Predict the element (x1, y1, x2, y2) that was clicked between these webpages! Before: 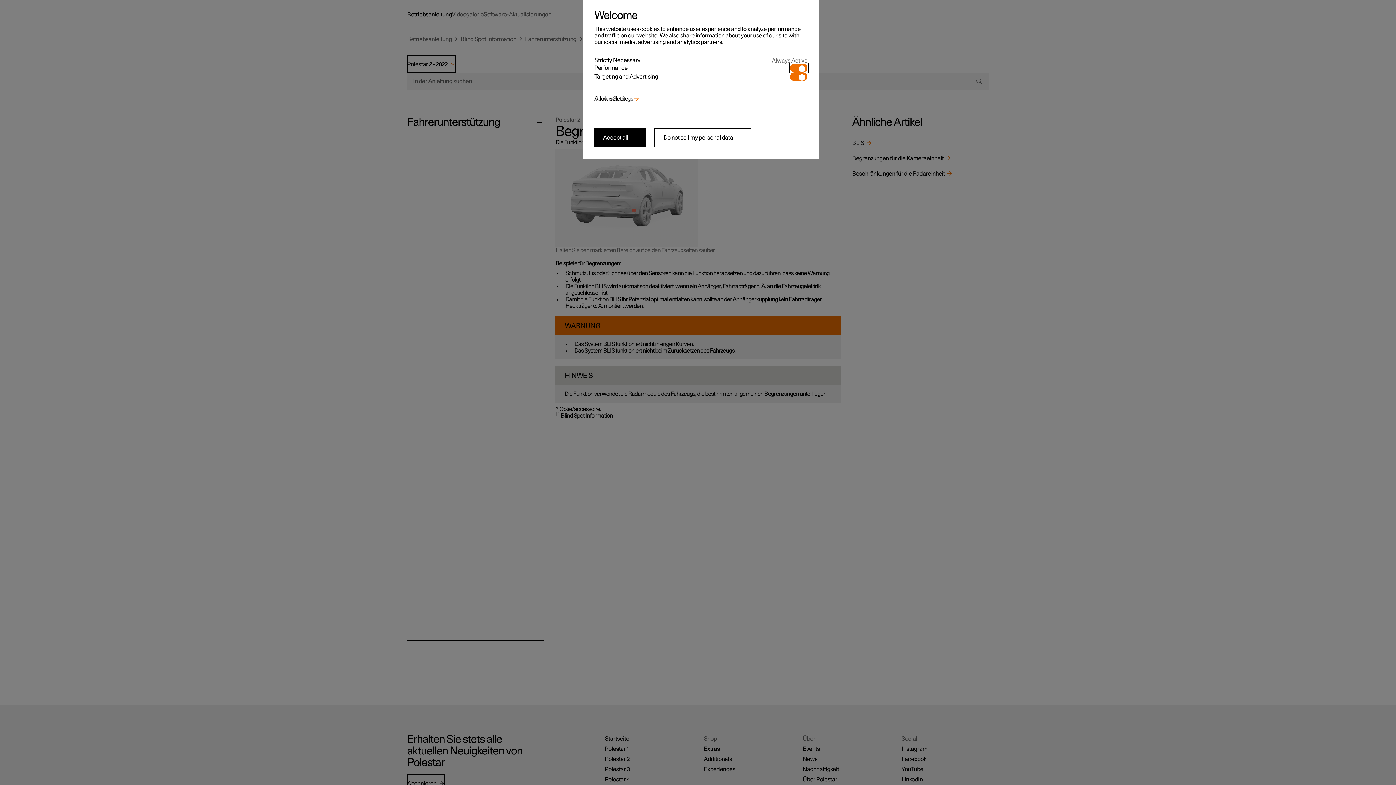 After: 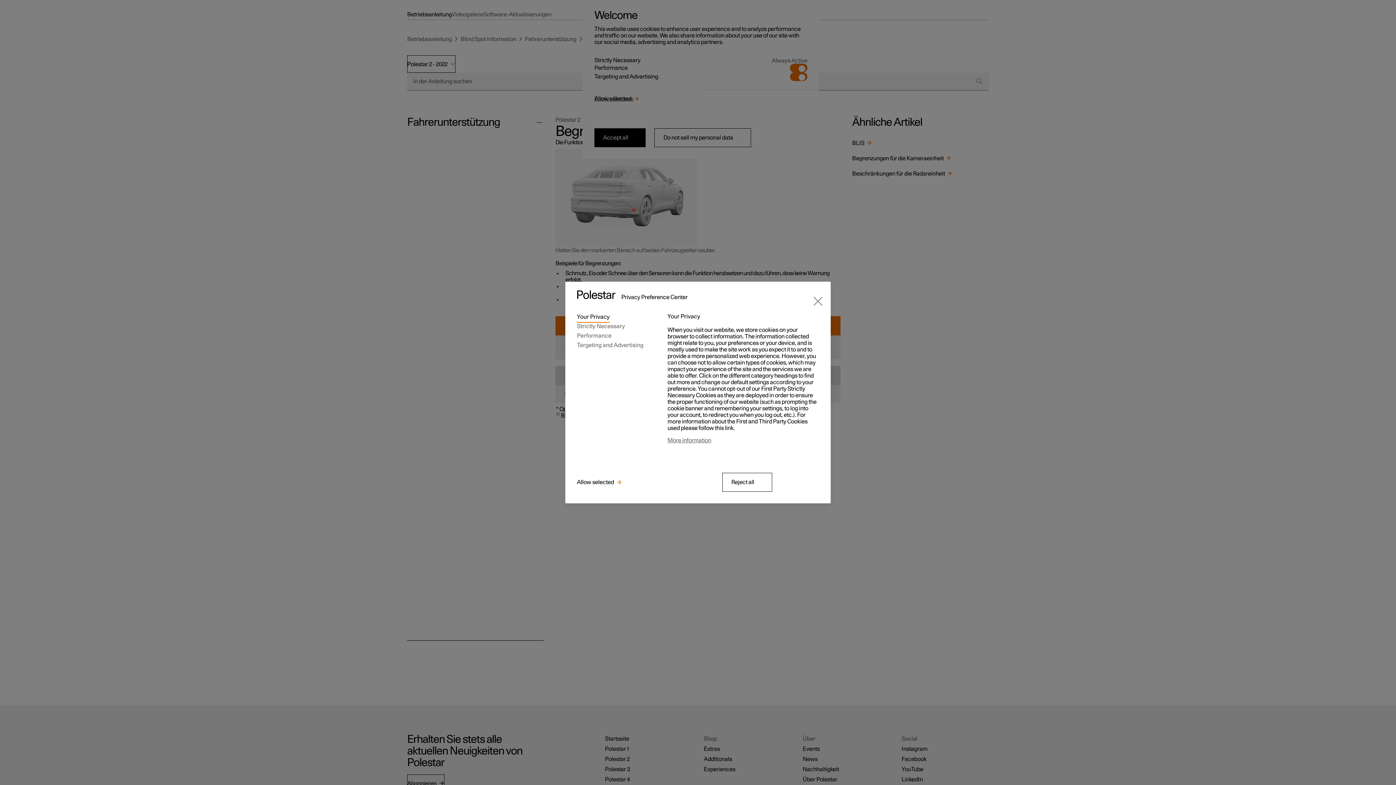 Action: bbox: (594, 95, 633, 102) label: Cookie Settings